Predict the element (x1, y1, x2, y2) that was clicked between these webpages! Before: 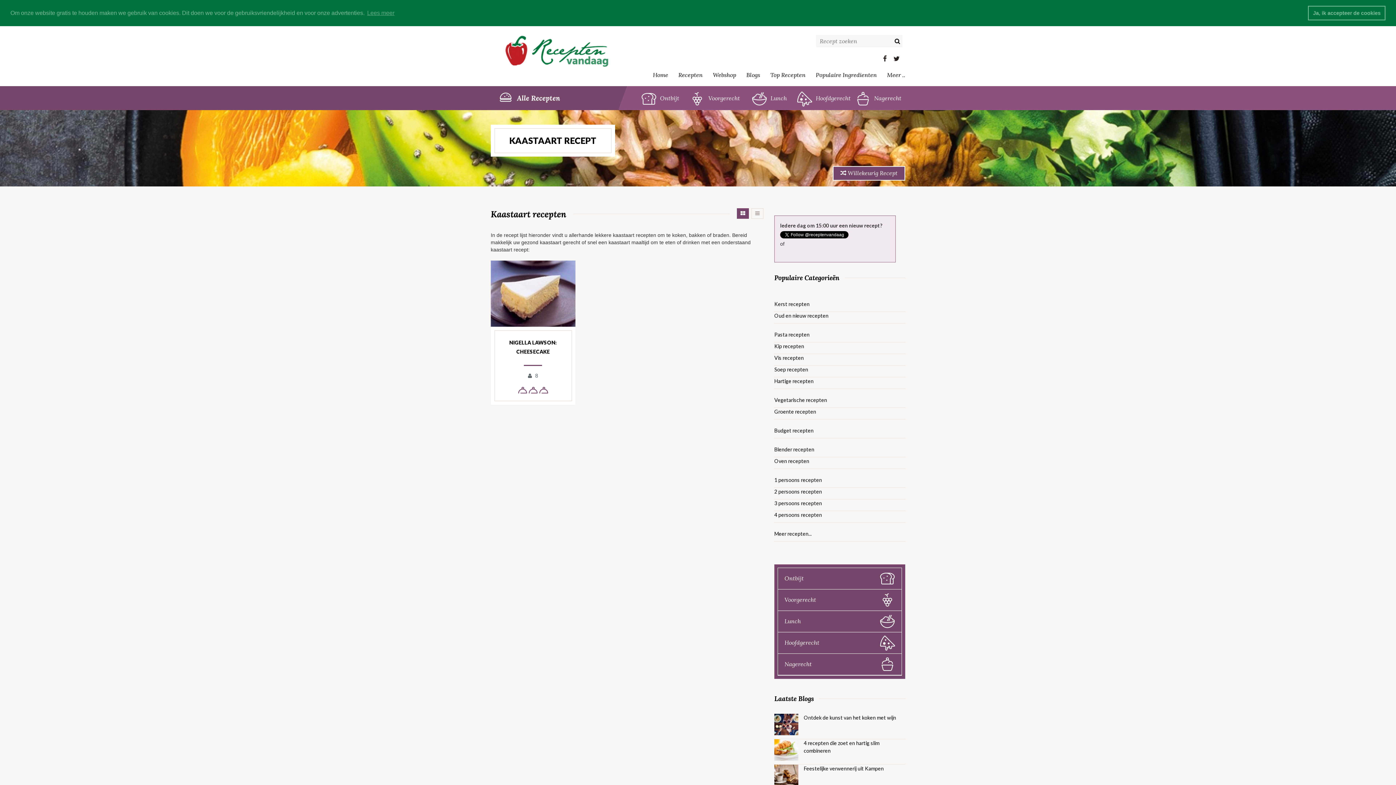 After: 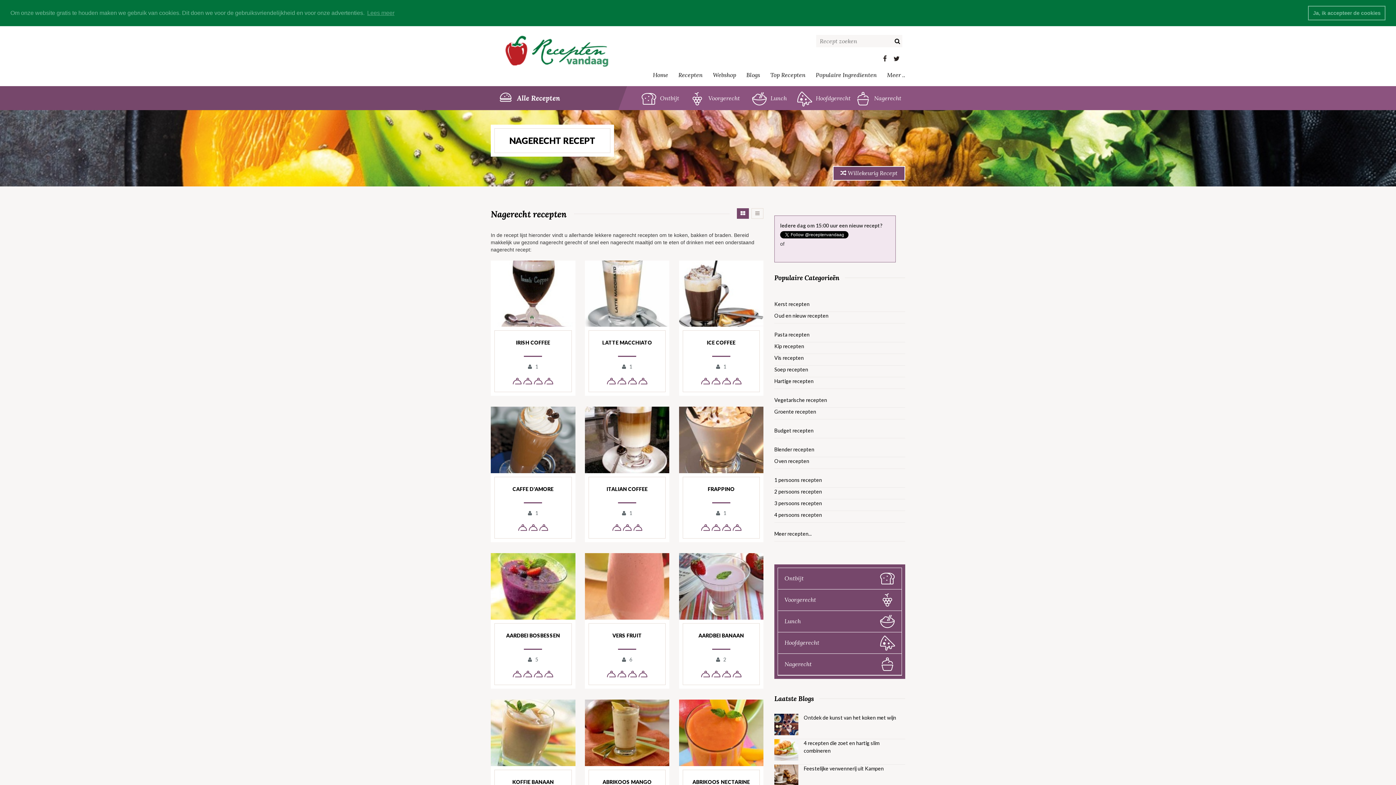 Action: bbox: (851, 86, 905, 110) label: Nagerecht